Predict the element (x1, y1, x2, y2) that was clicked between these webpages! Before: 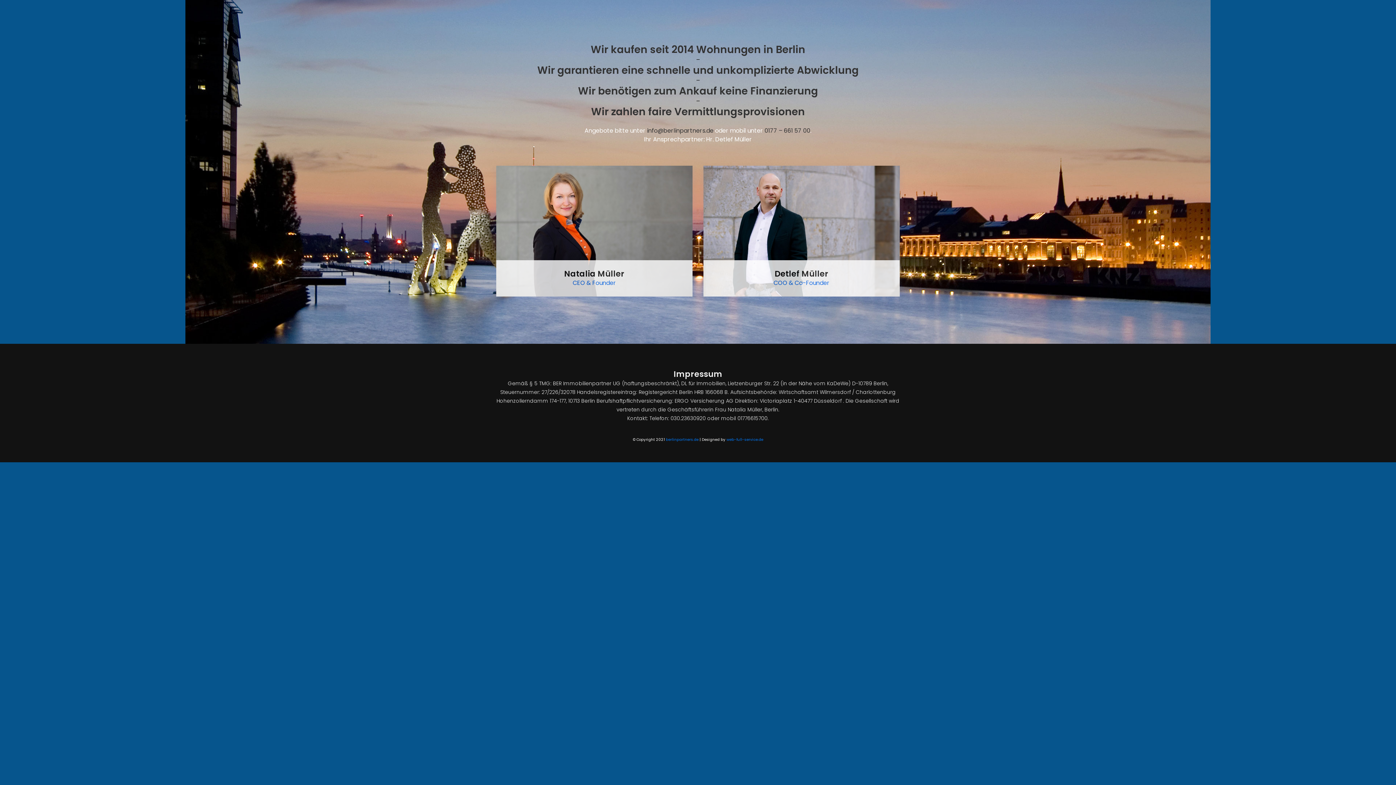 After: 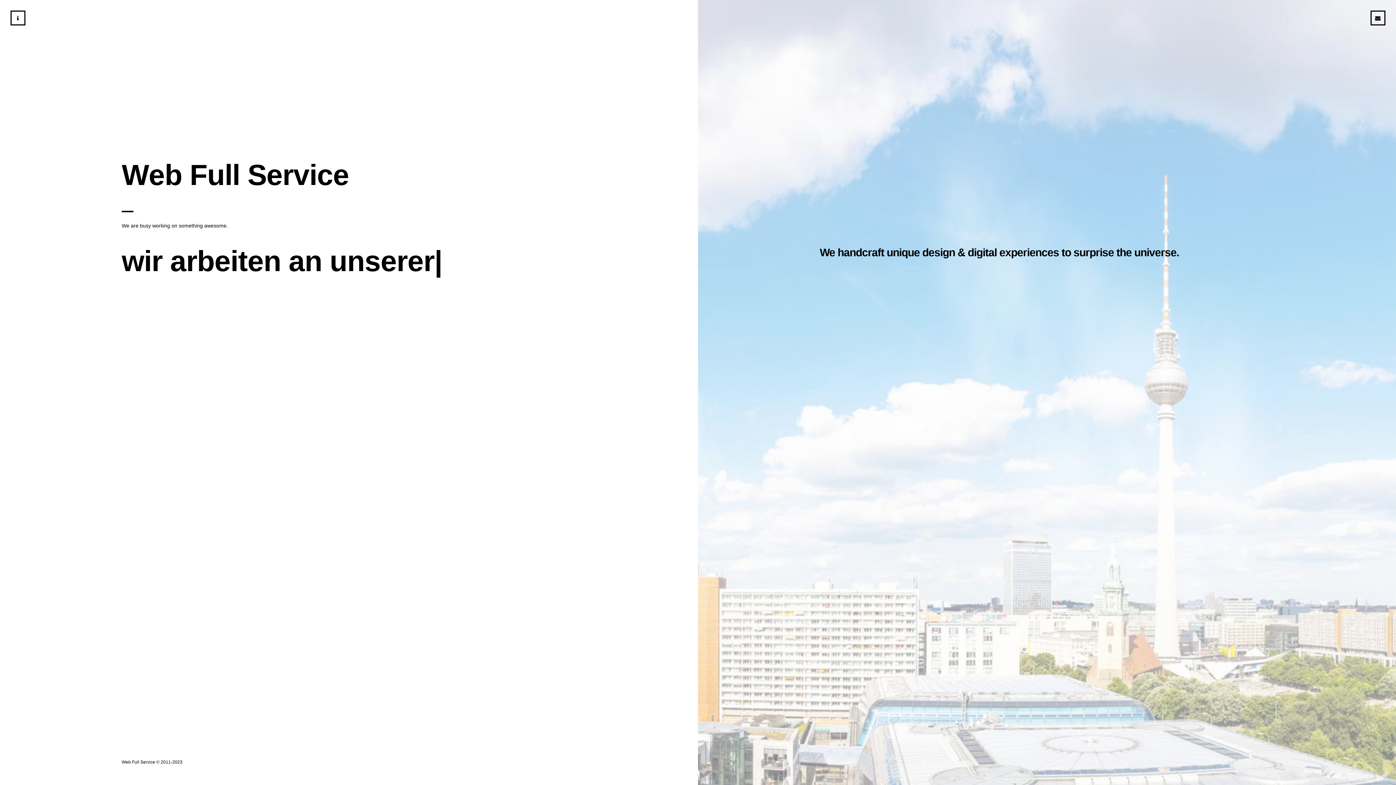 Action: label: web-full-service.de bbox: (726, 435, 763, 444)